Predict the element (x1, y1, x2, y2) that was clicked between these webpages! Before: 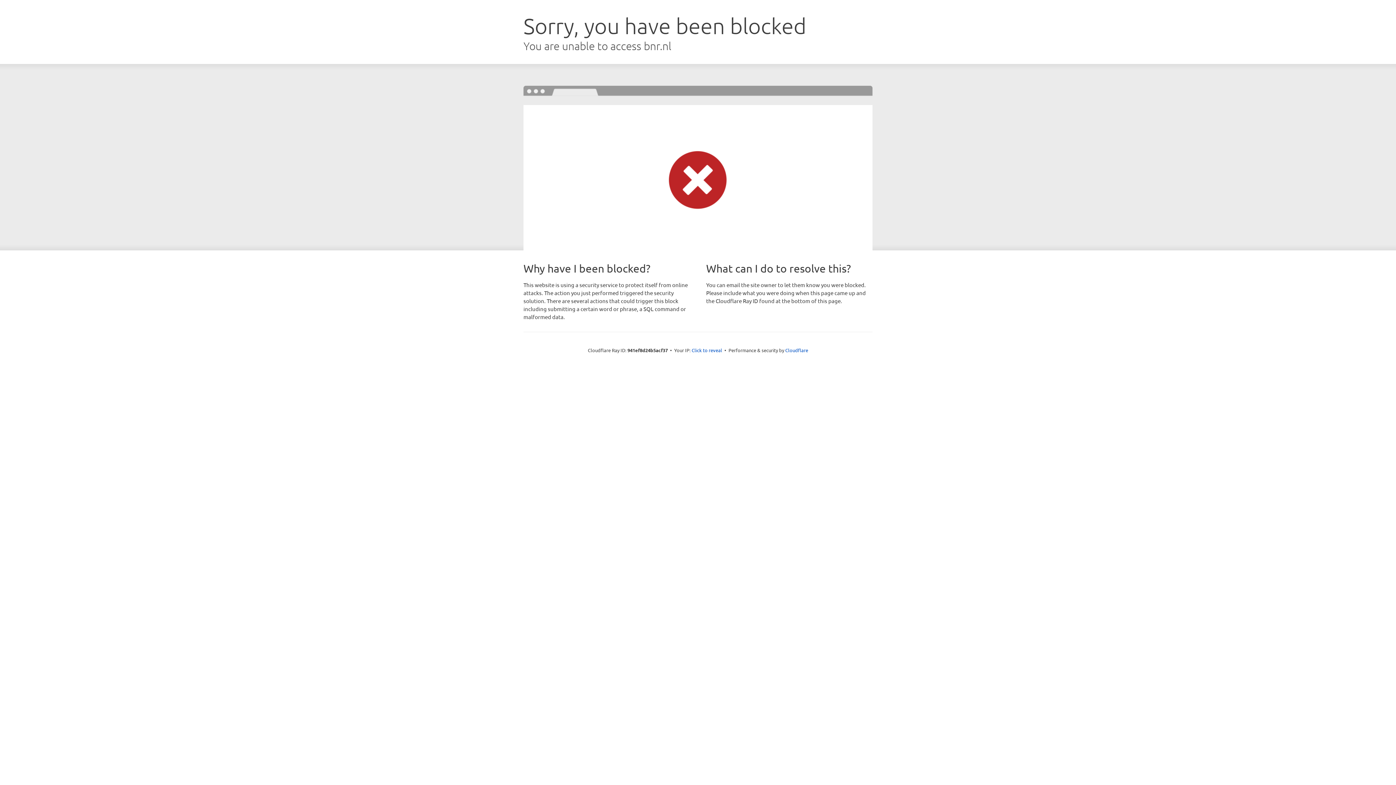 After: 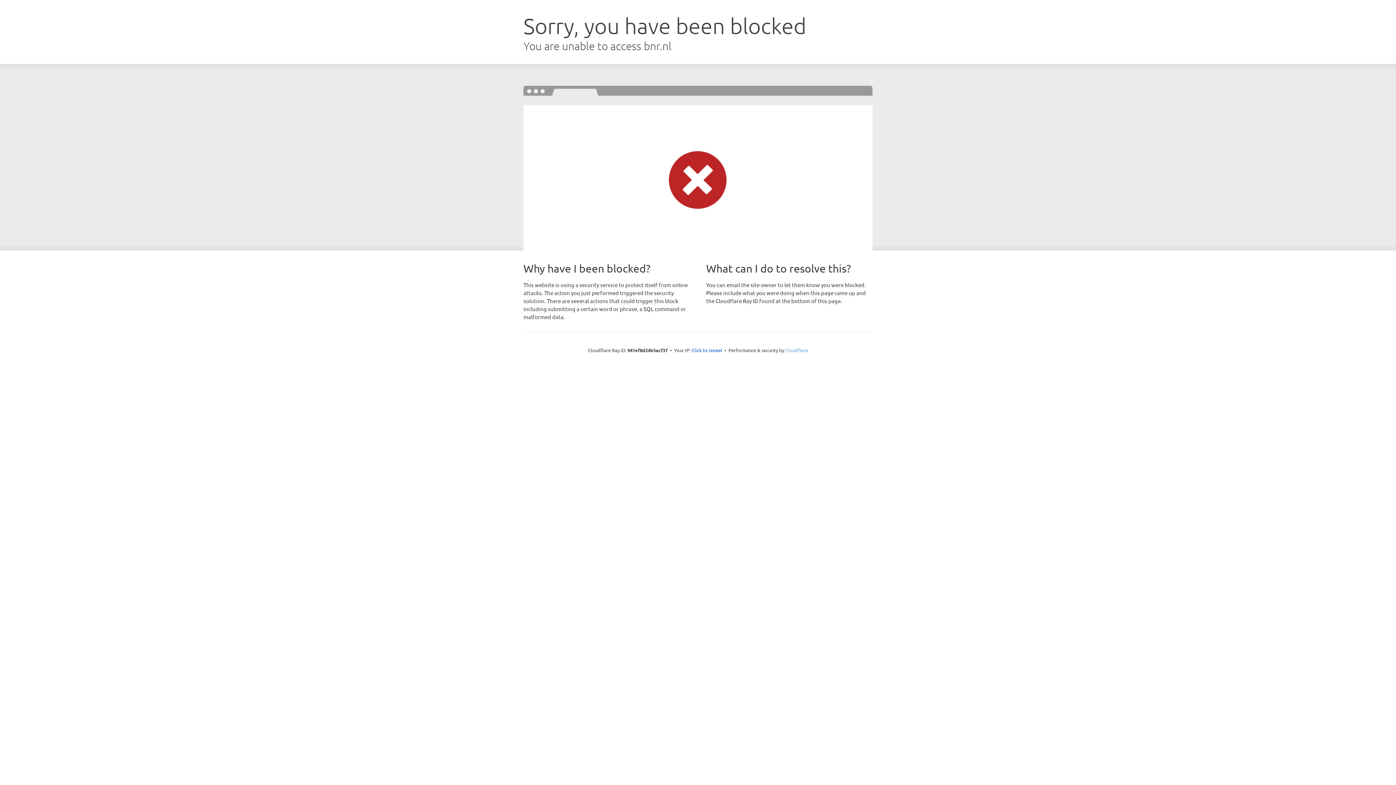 Action: label: Cloudflare bbox: (785, 347, 808, 353)